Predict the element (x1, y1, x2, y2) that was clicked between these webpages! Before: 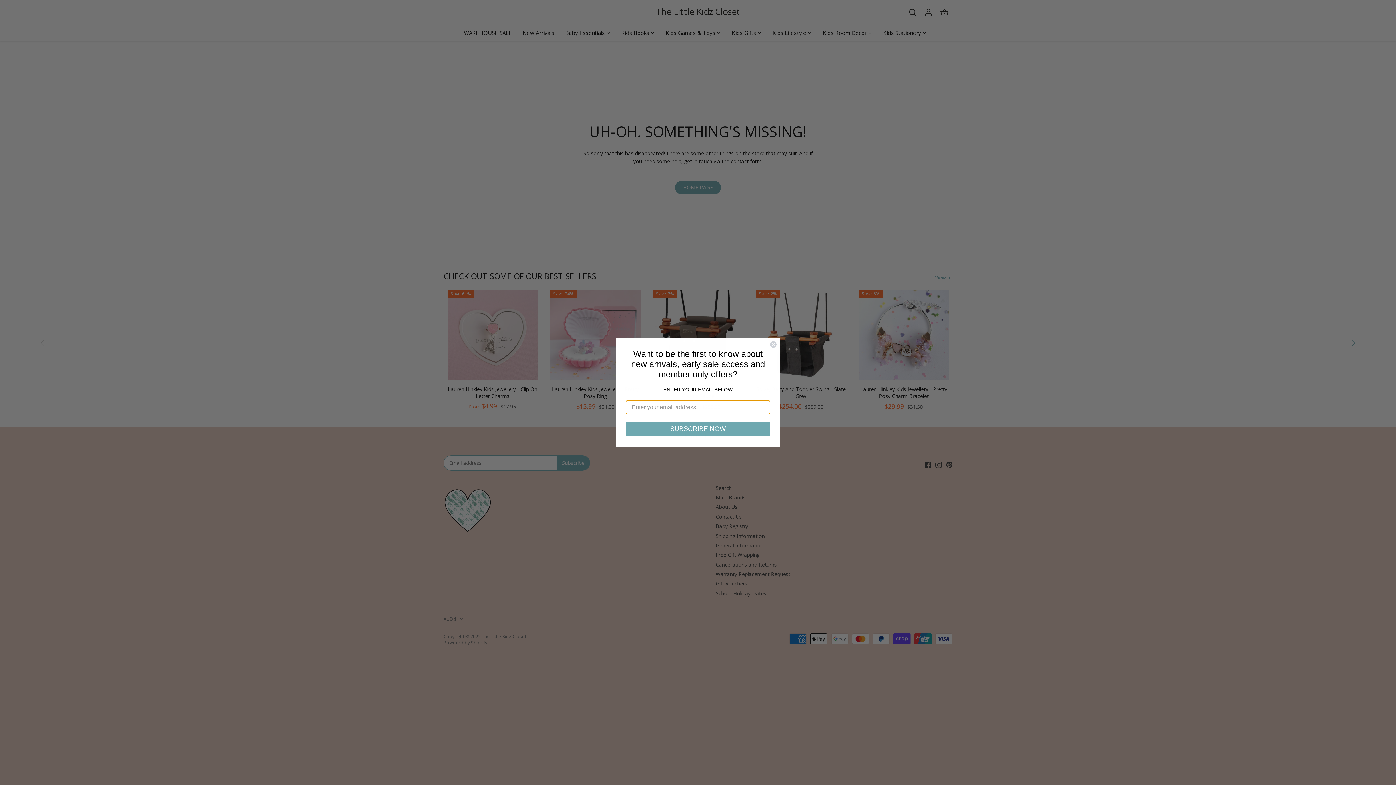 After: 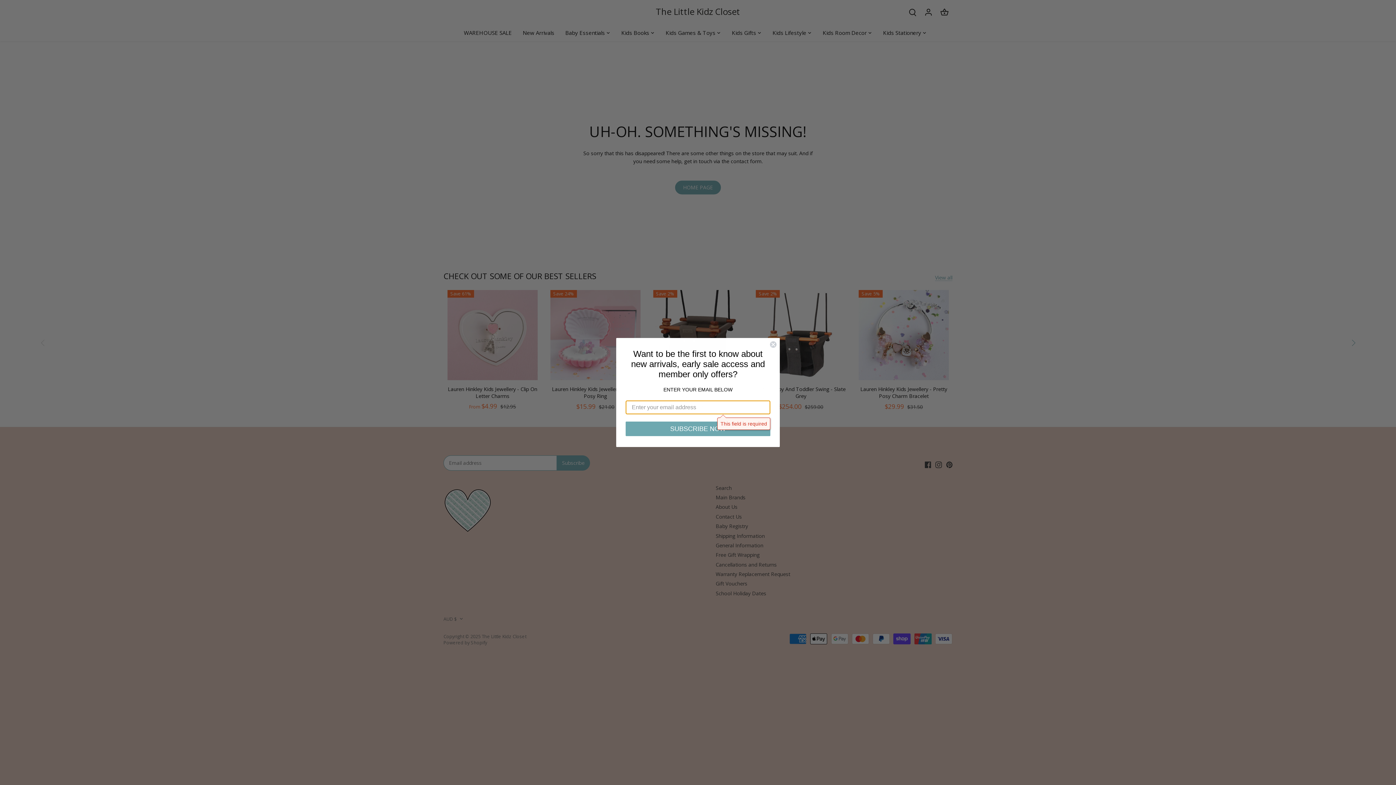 Action: label: SUBSCRIBE NOW bbox: (625, 421, 770, 436)